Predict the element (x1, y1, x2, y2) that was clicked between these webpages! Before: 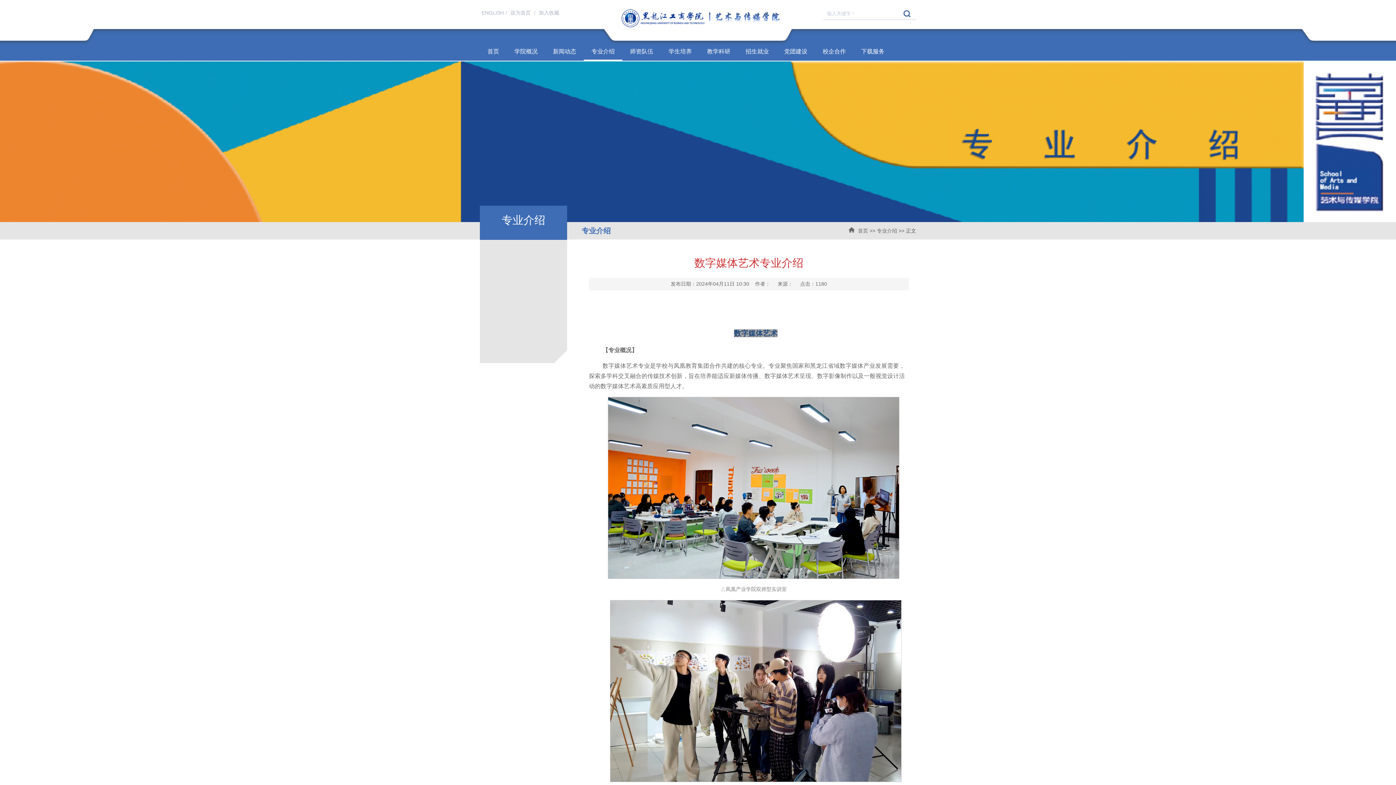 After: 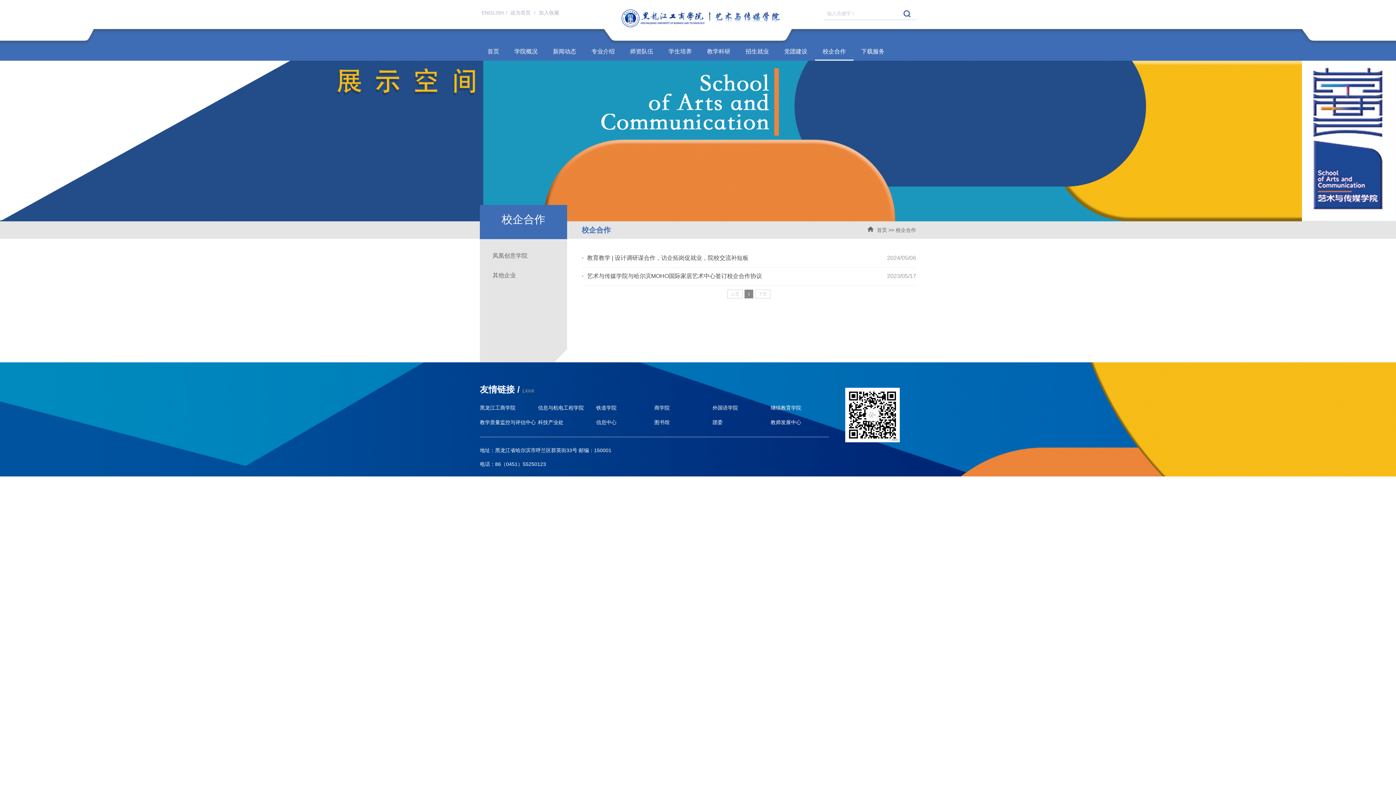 Action: label: 校企合作 bbox: (815, 42, 853, 60)